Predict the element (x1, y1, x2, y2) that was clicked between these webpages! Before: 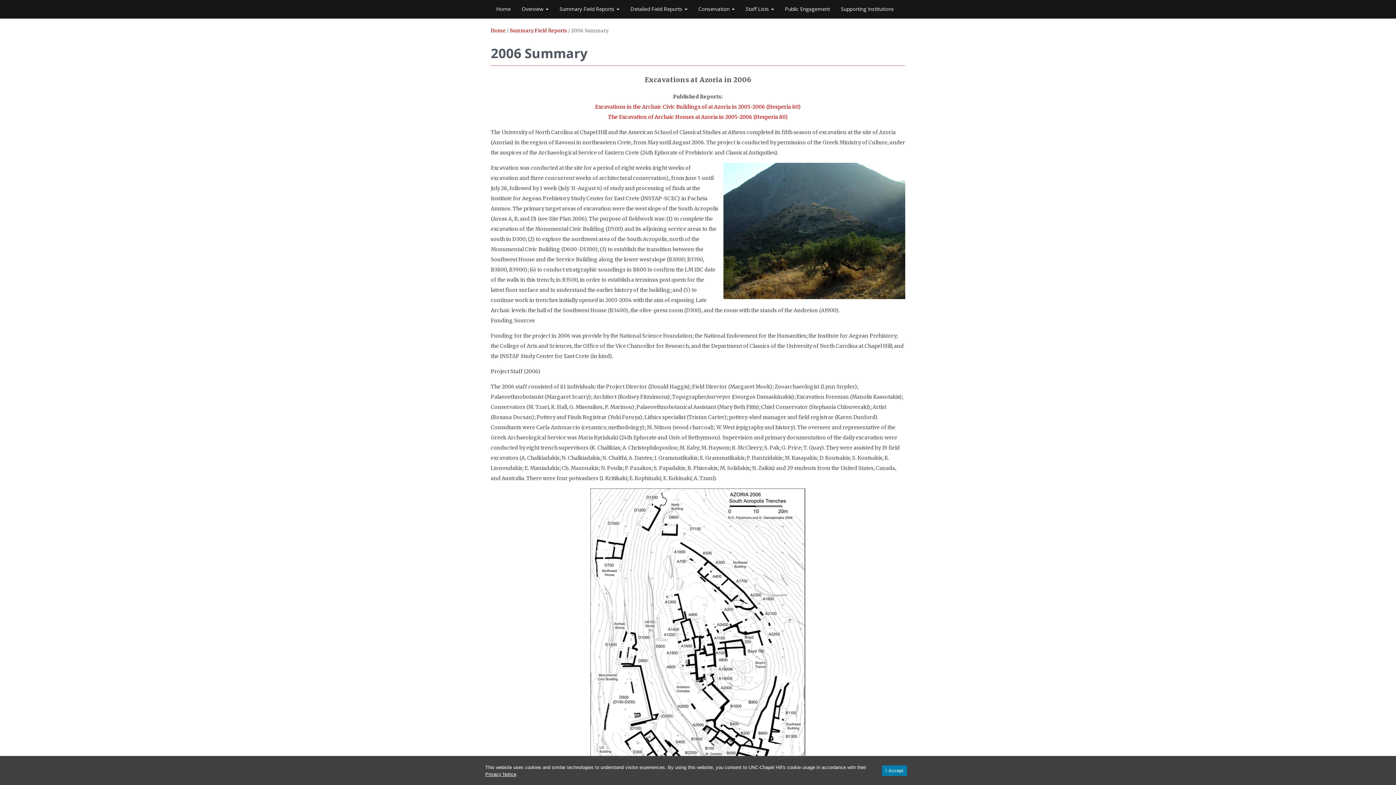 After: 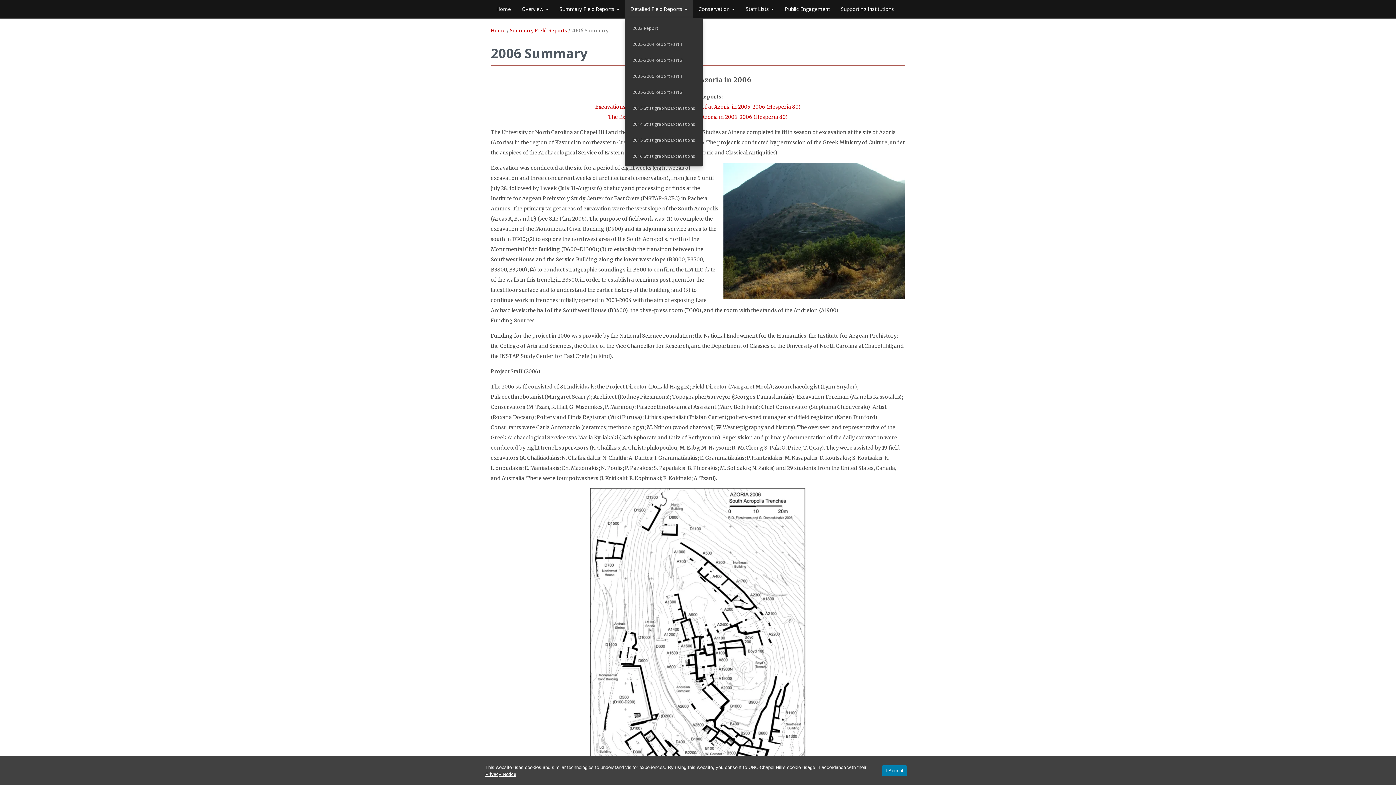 Action: label: Detailed Field Reports  bbox: (625, 0, 693, 18)